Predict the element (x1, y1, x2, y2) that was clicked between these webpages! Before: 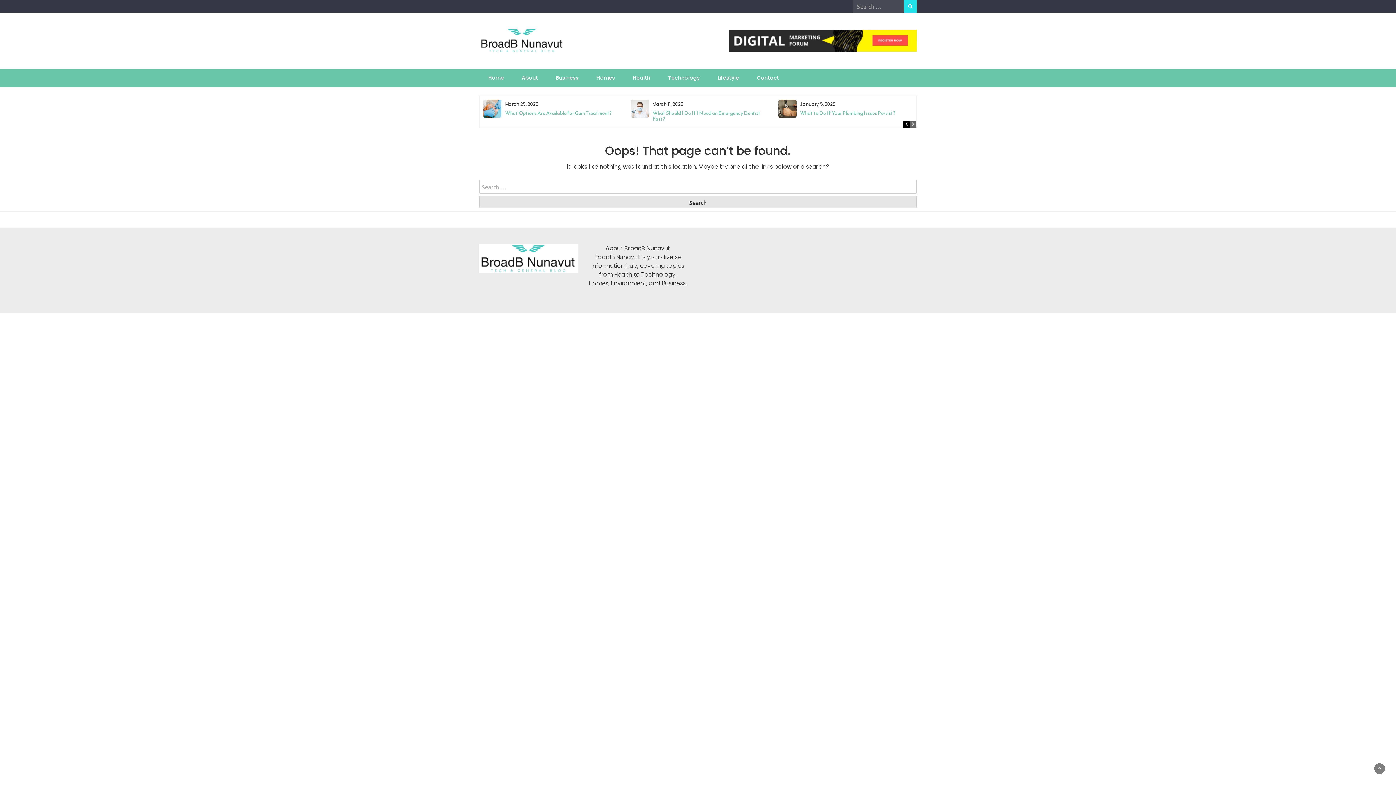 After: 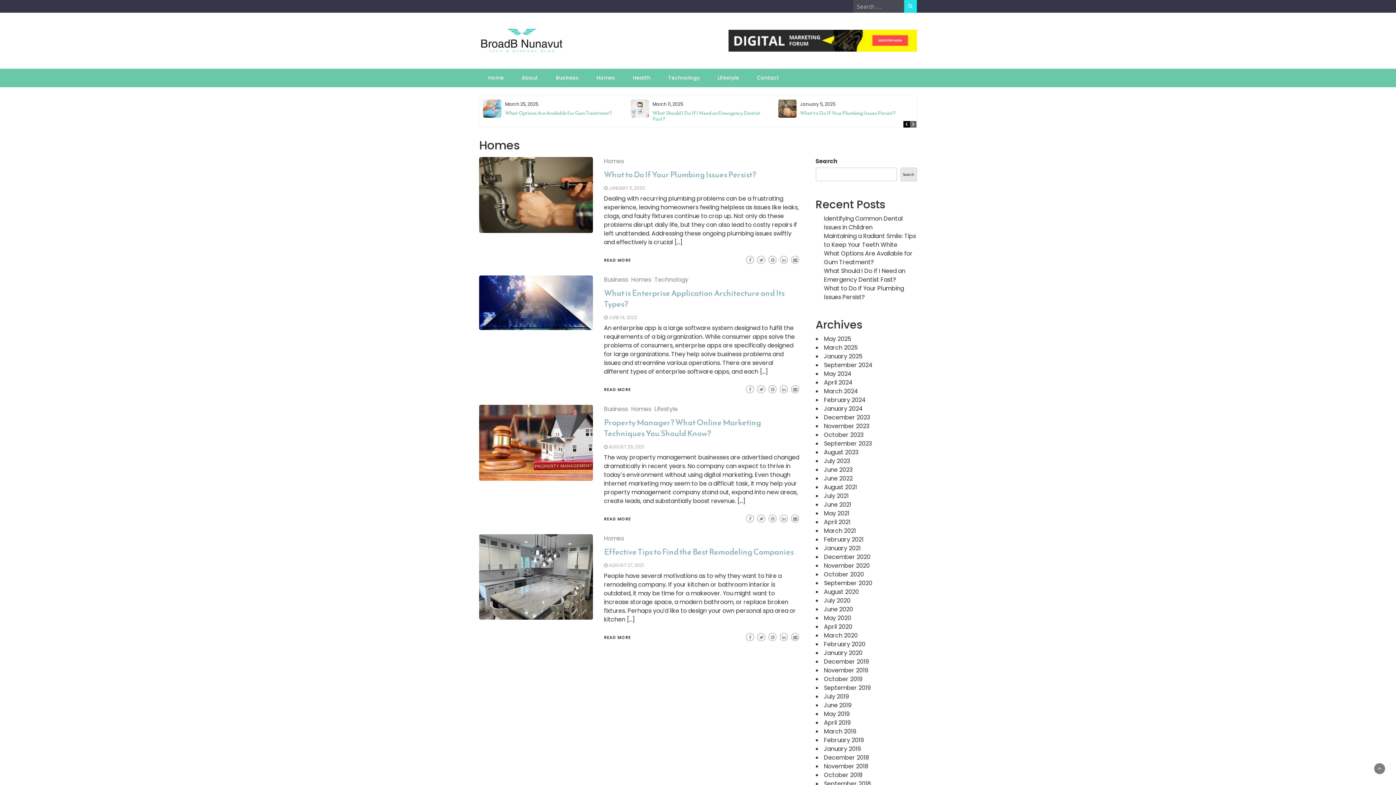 Action: bbox: (589, 68, 622, 87) label: Homes